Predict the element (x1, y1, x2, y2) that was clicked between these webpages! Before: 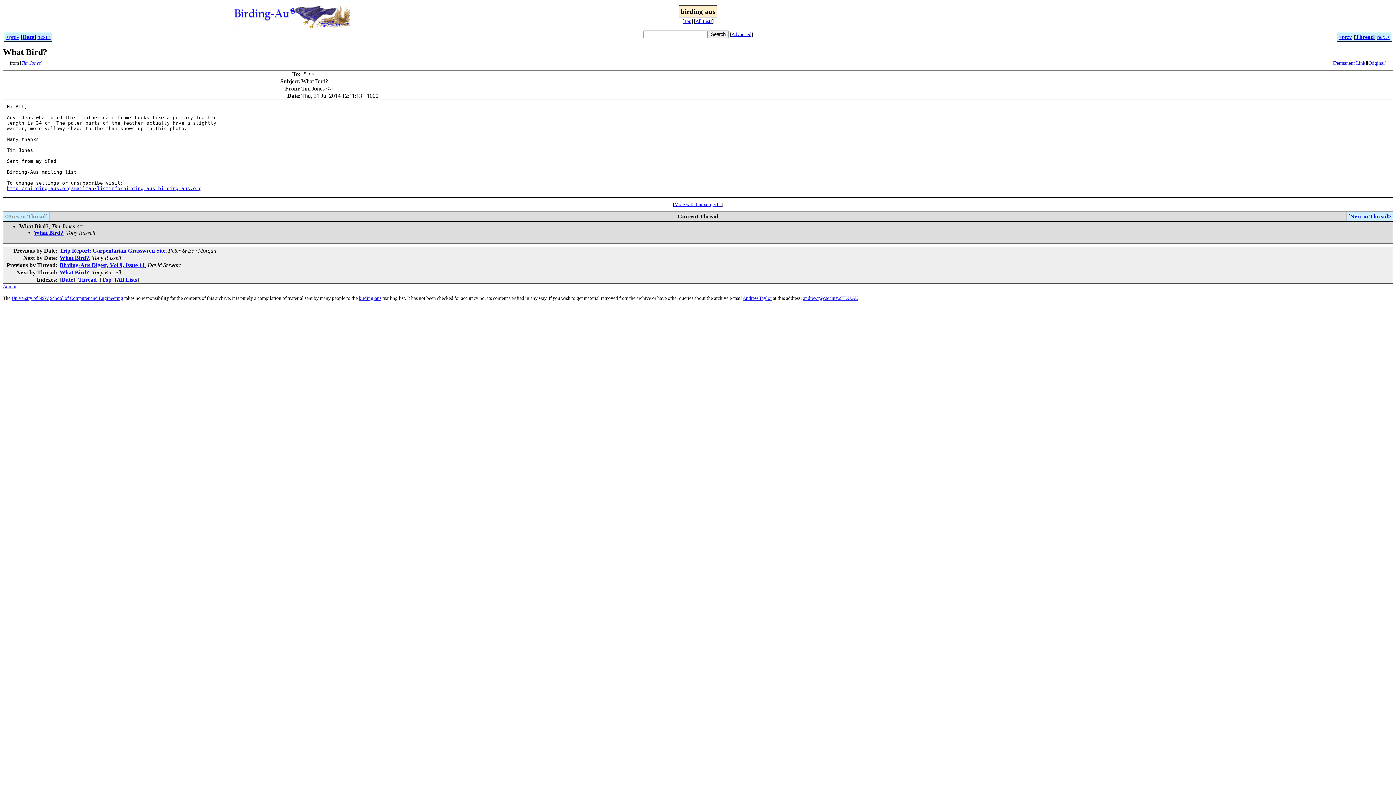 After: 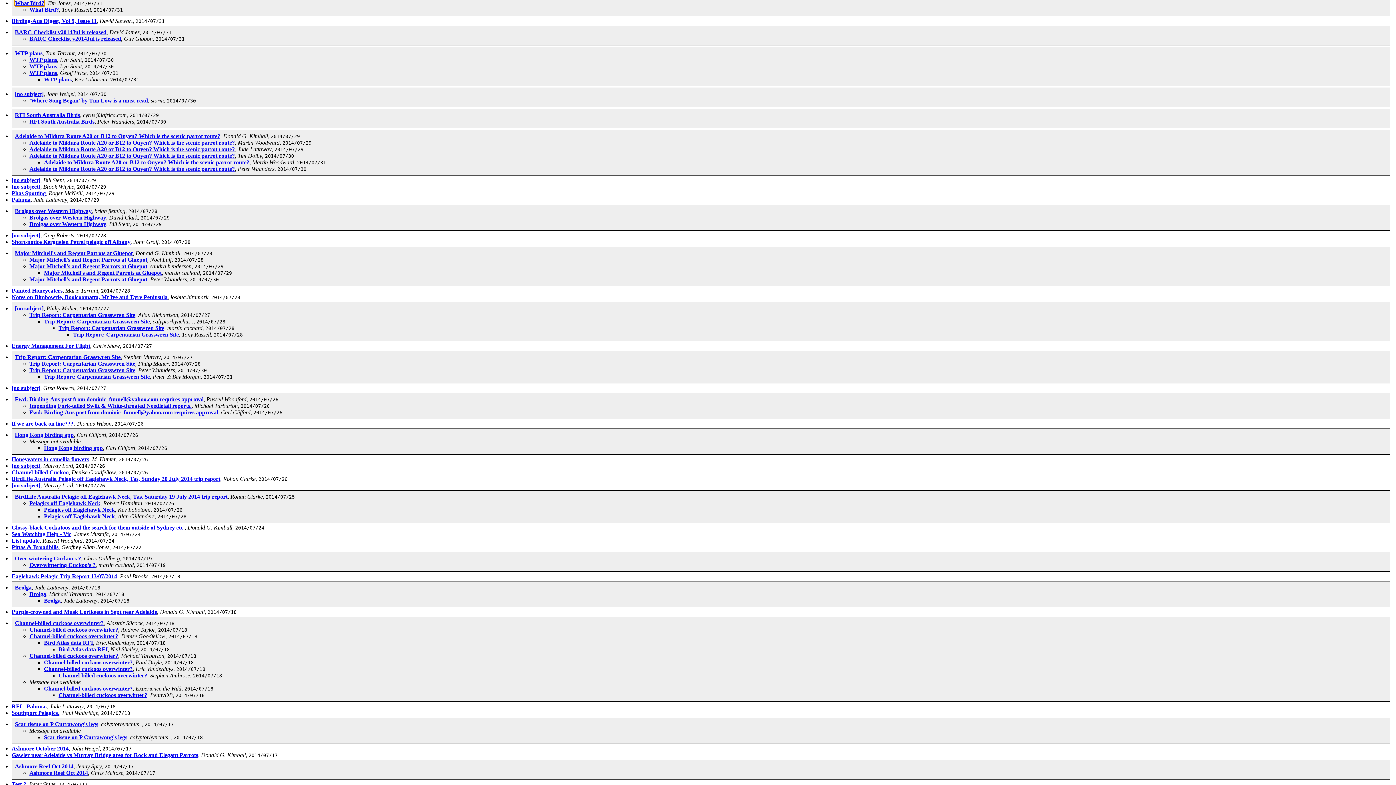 Action: bbox: (1355, 33, 1374, 40) label: Thread